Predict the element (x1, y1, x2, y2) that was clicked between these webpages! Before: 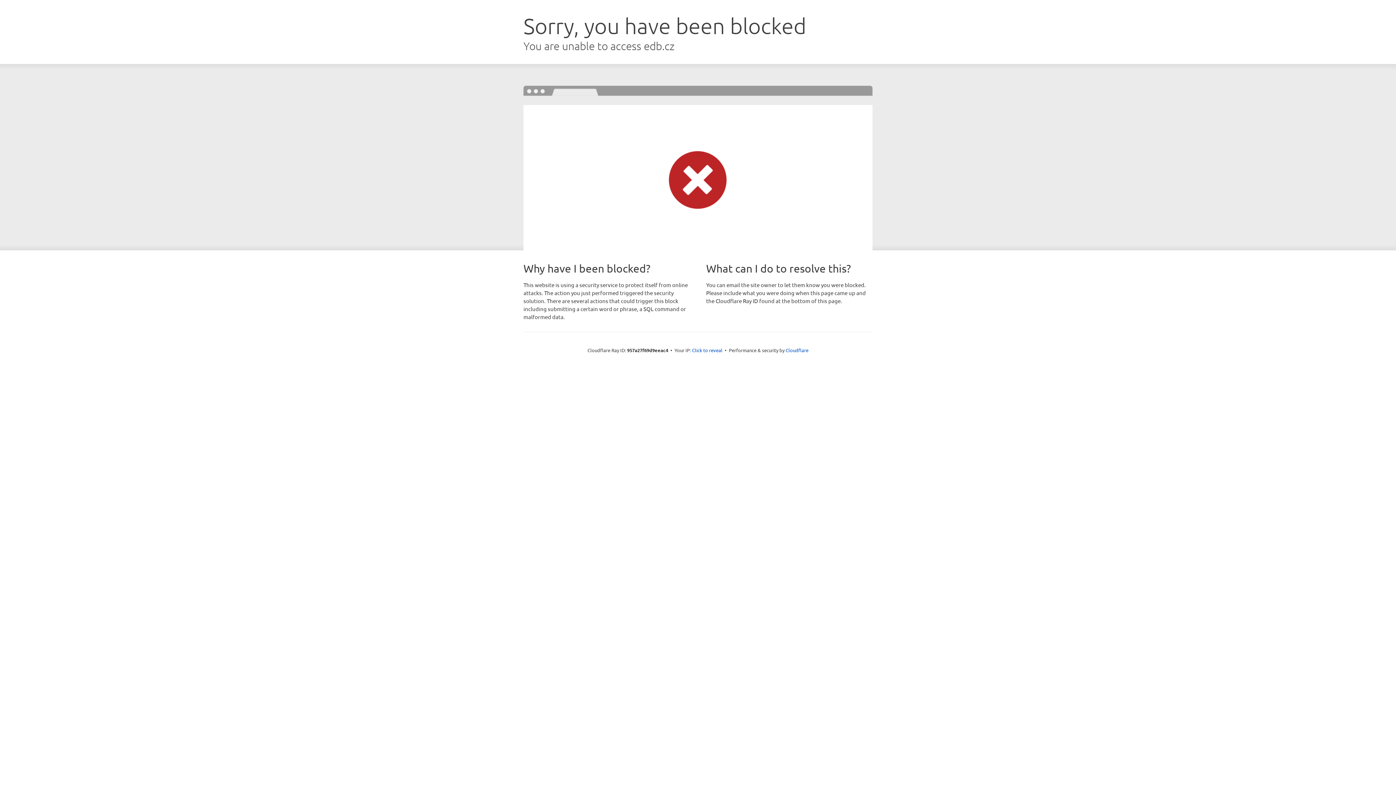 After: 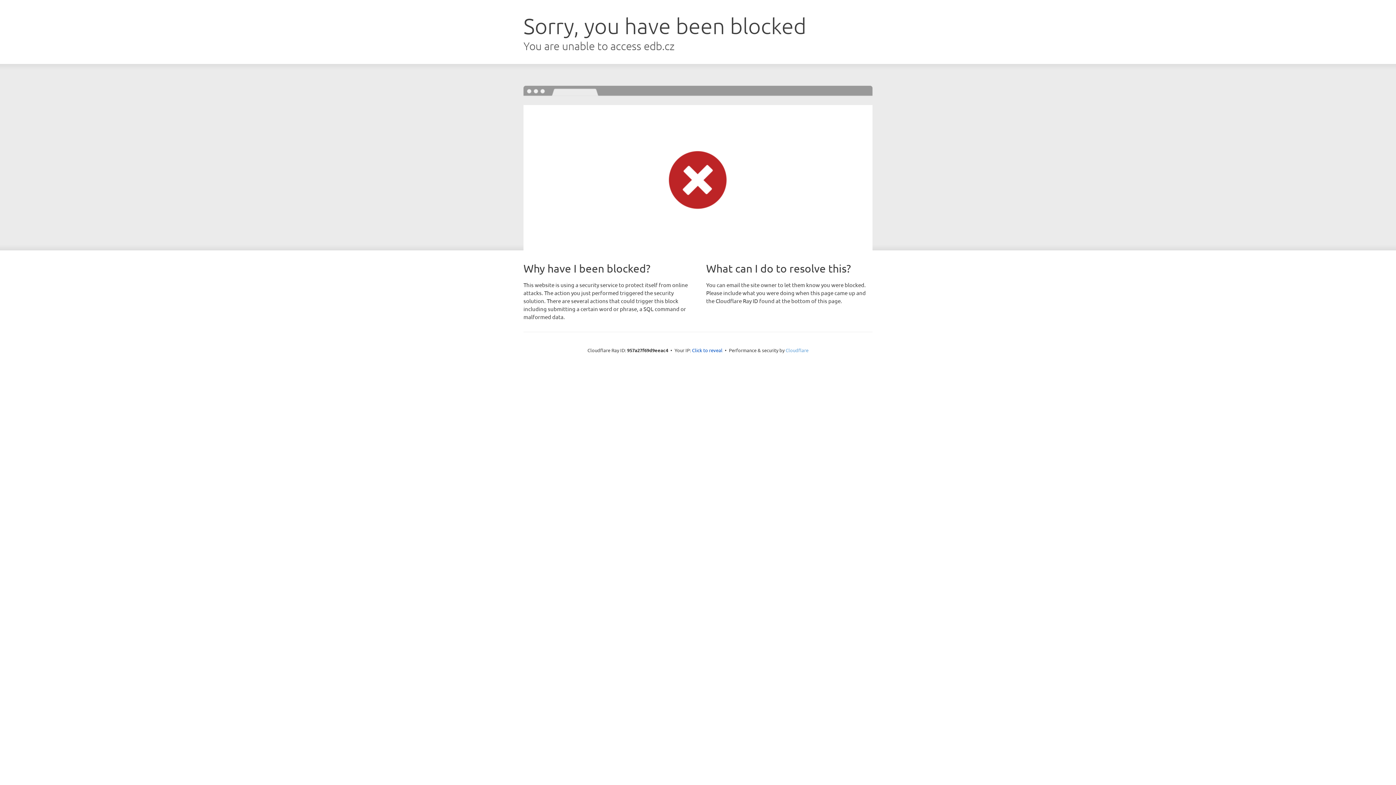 Action: label: Cloudflare bbox: (785, 347, 808, 353)